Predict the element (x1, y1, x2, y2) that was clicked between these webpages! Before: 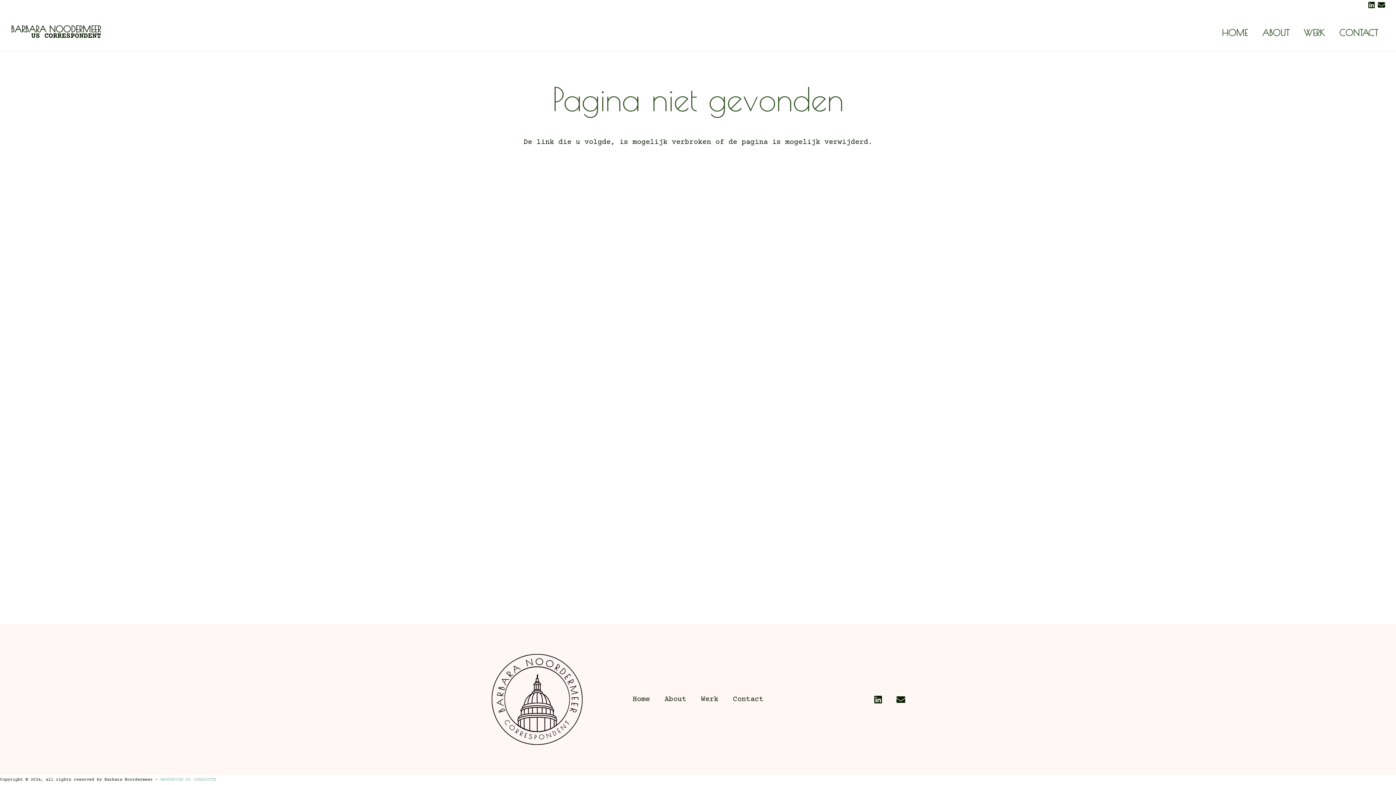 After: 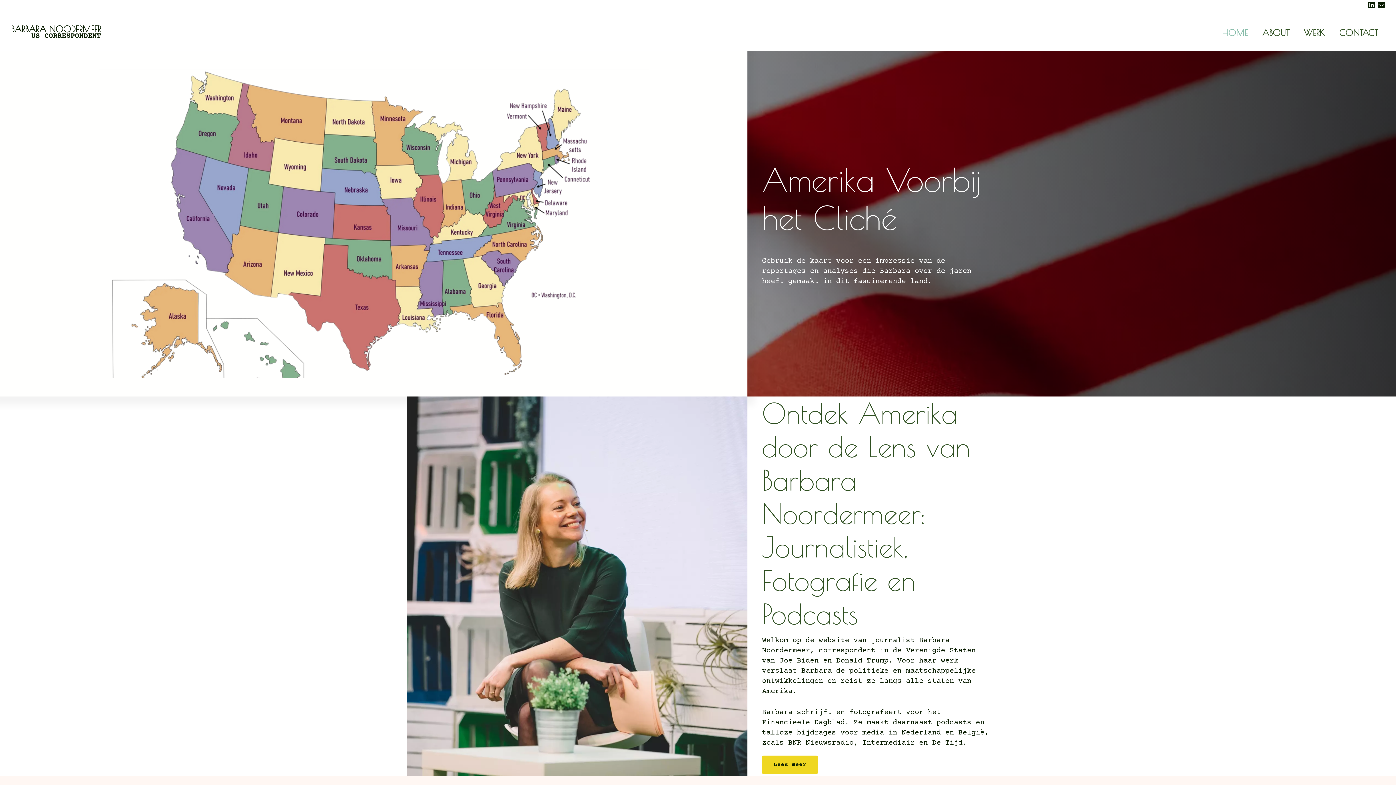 Action: label: US CORRESPONDENT bbox: (31, 32, 101, 40)